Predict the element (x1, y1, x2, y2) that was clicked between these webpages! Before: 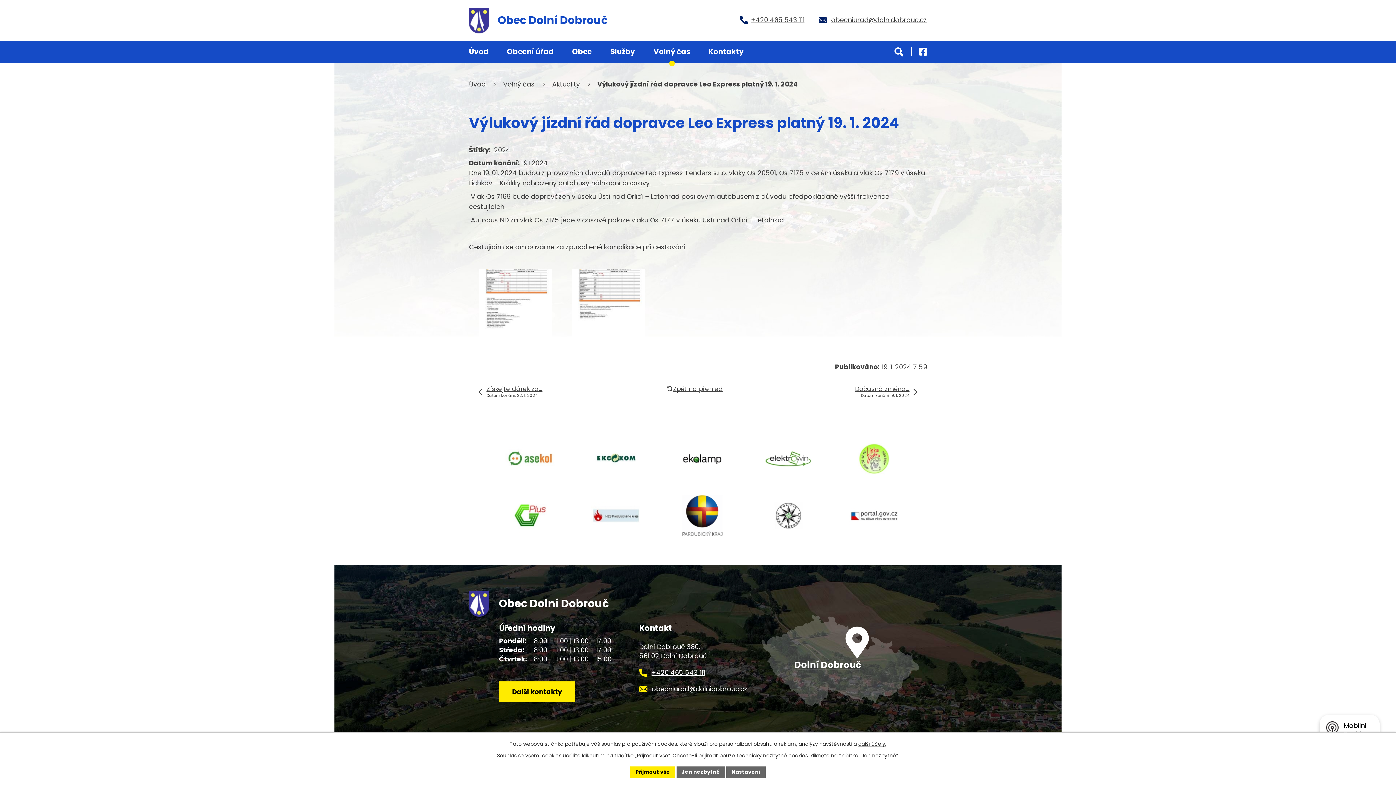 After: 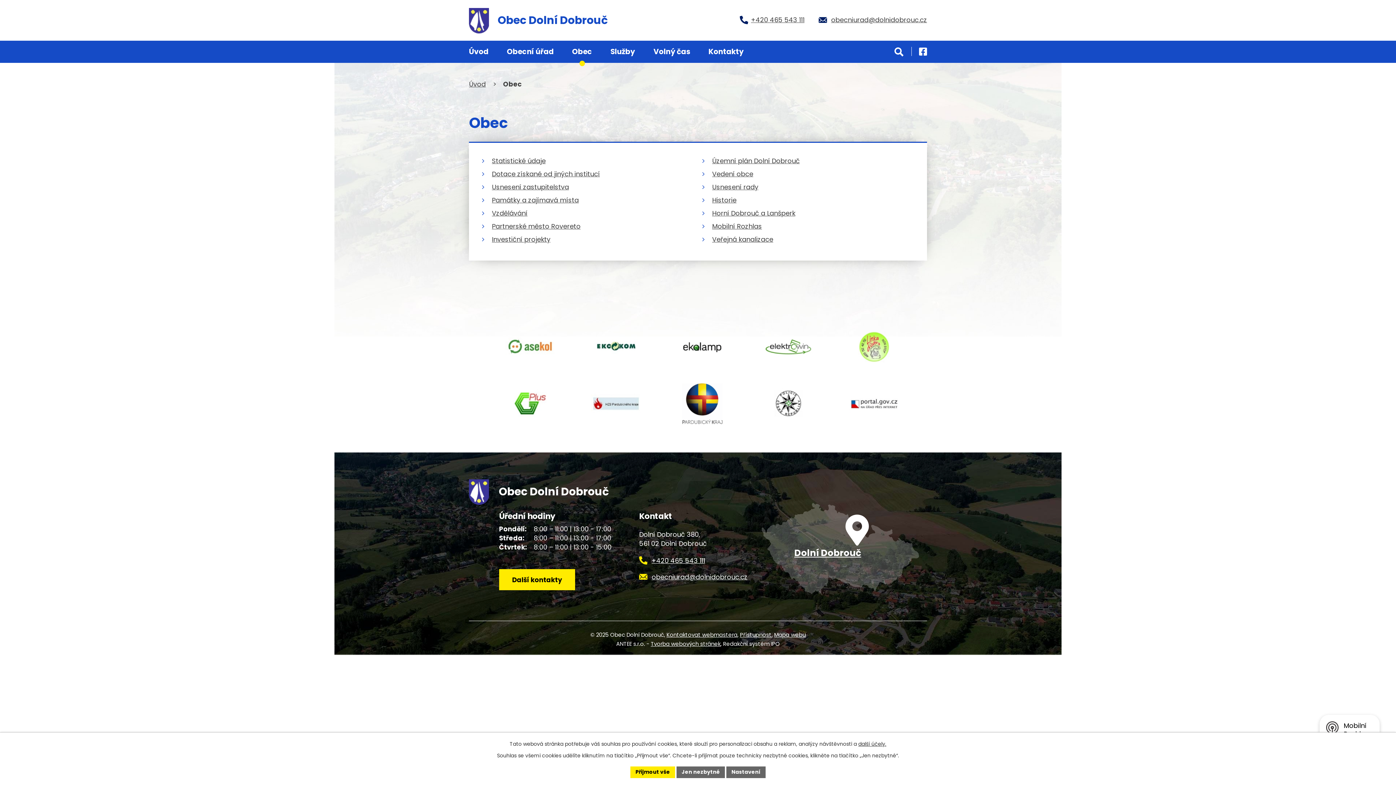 Action: bbox: (572, 40, 592, 62) label: Obec